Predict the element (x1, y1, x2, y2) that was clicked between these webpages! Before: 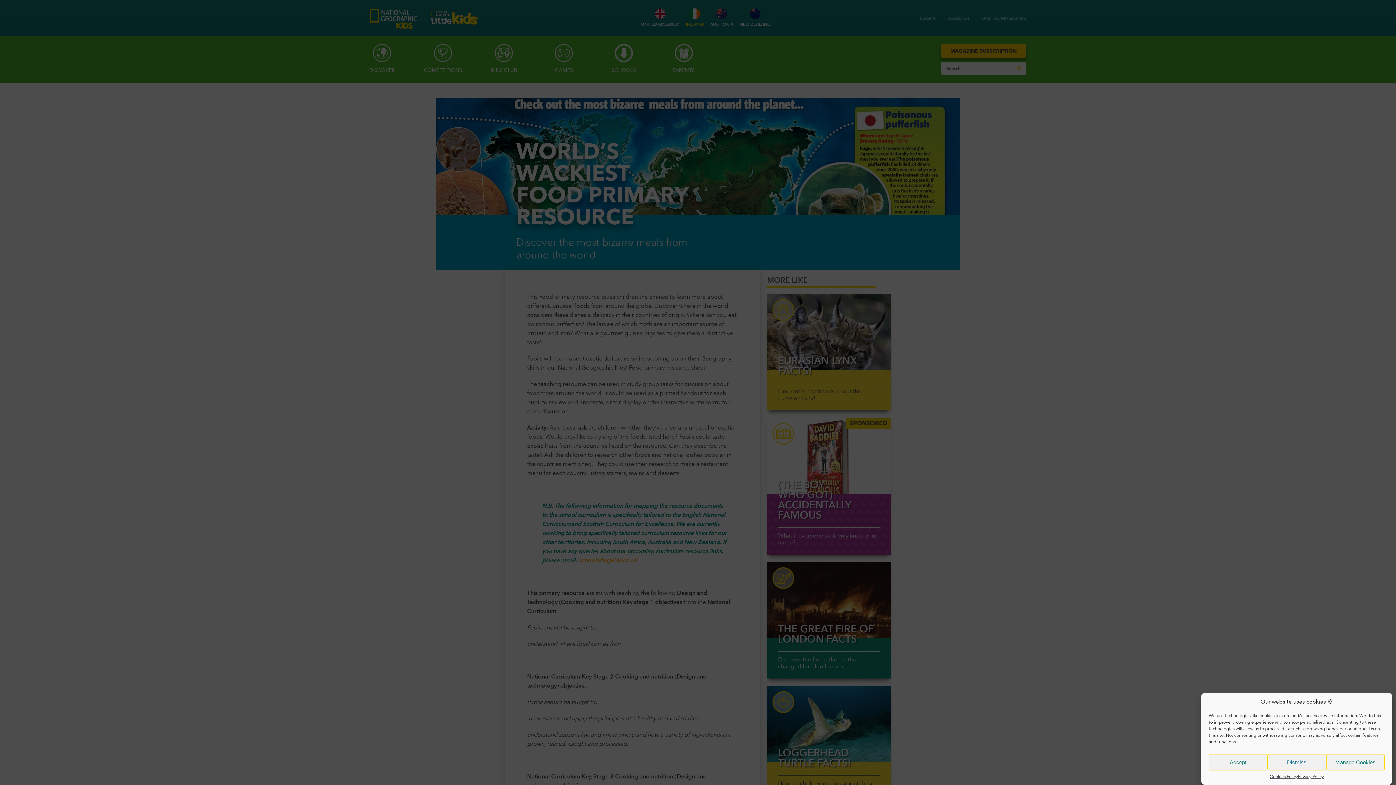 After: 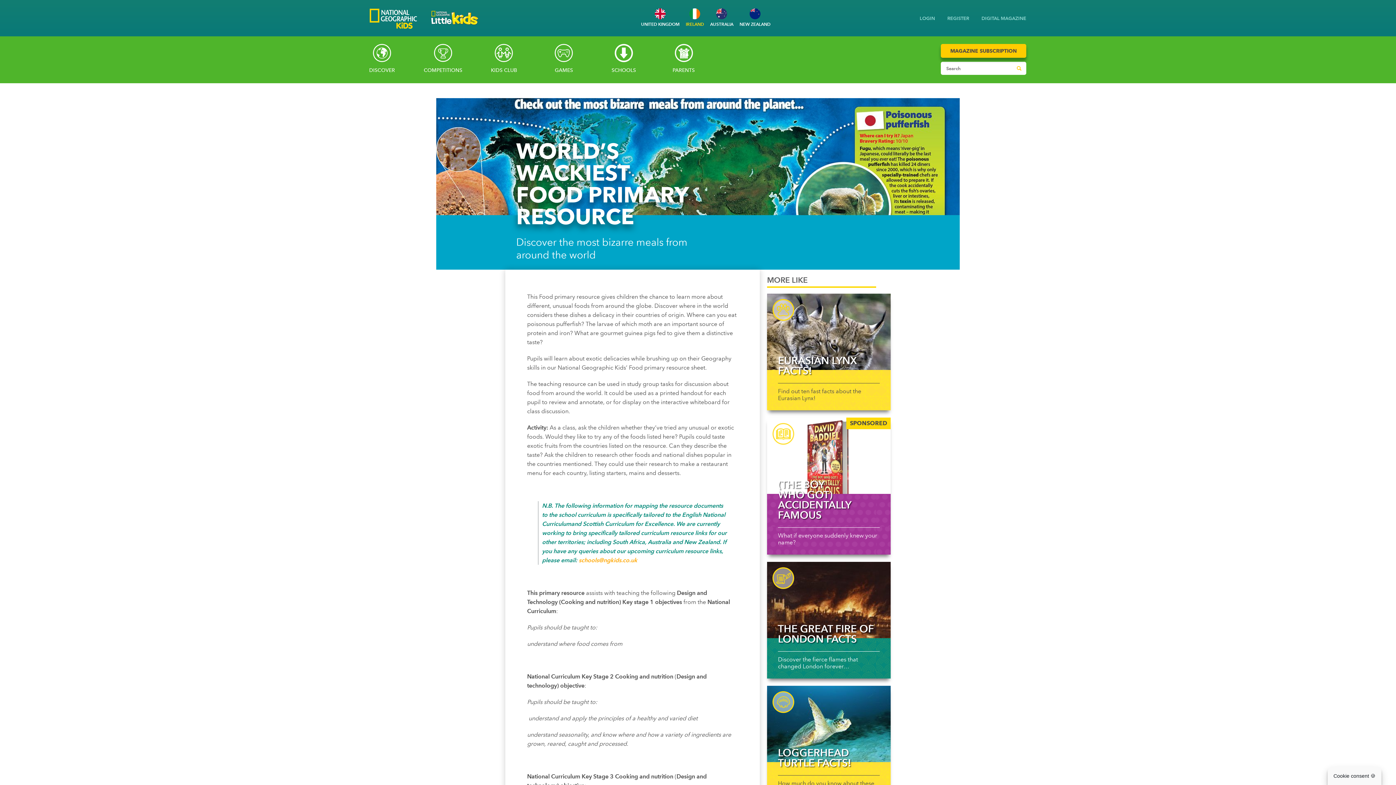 Action: label: Accept bbox: (1209, 754, 1267, 770)